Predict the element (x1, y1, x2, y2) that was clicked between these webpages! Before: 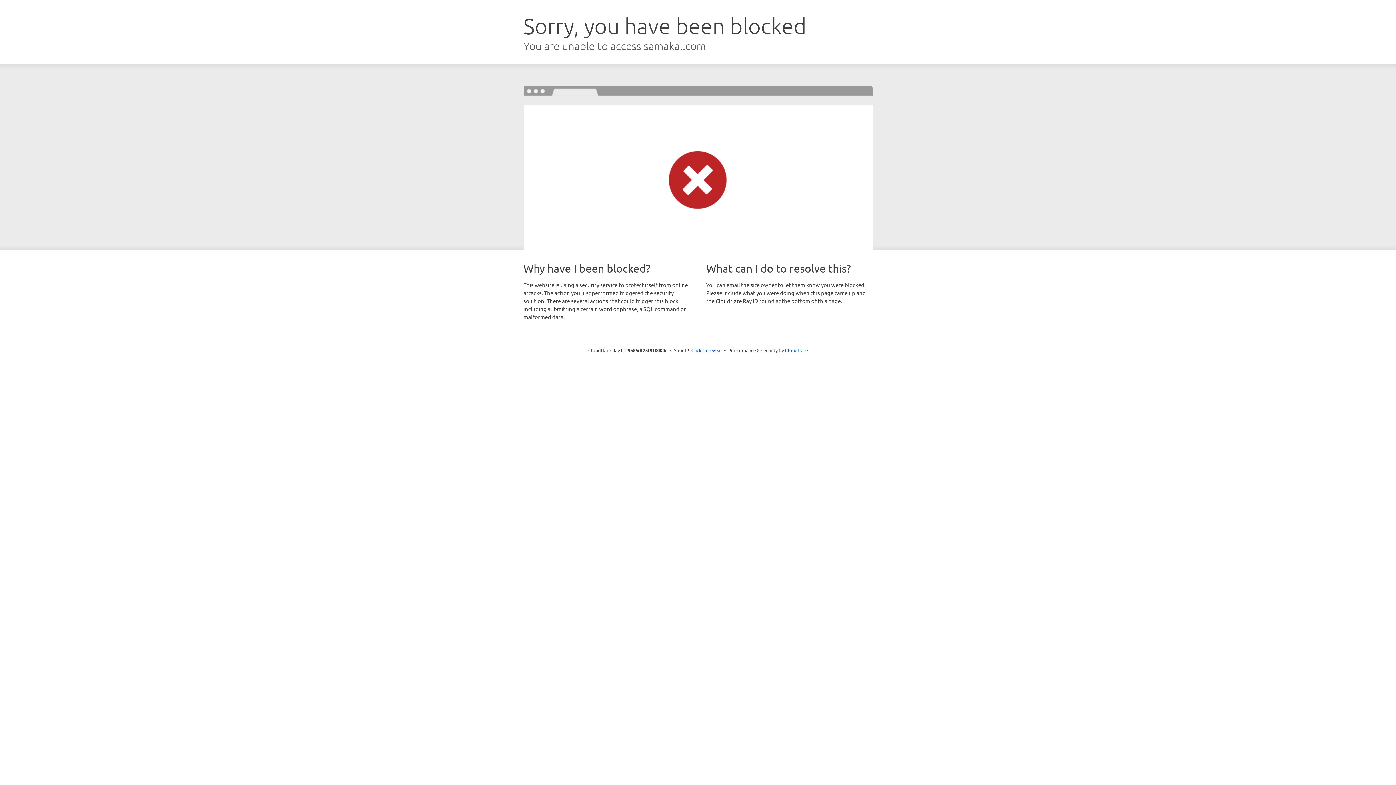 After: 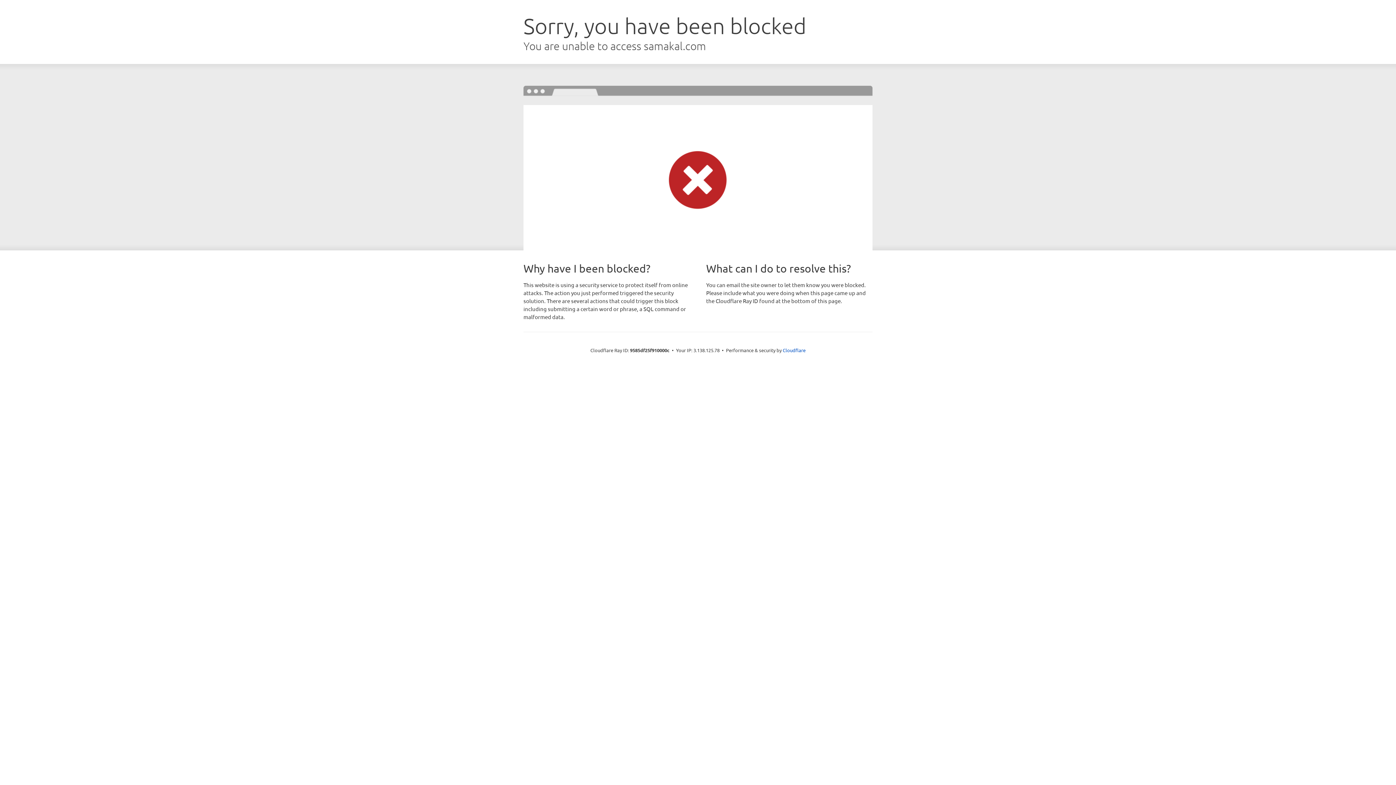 Action: bbox: (691, 346, 722, 353) label: Click to reveal